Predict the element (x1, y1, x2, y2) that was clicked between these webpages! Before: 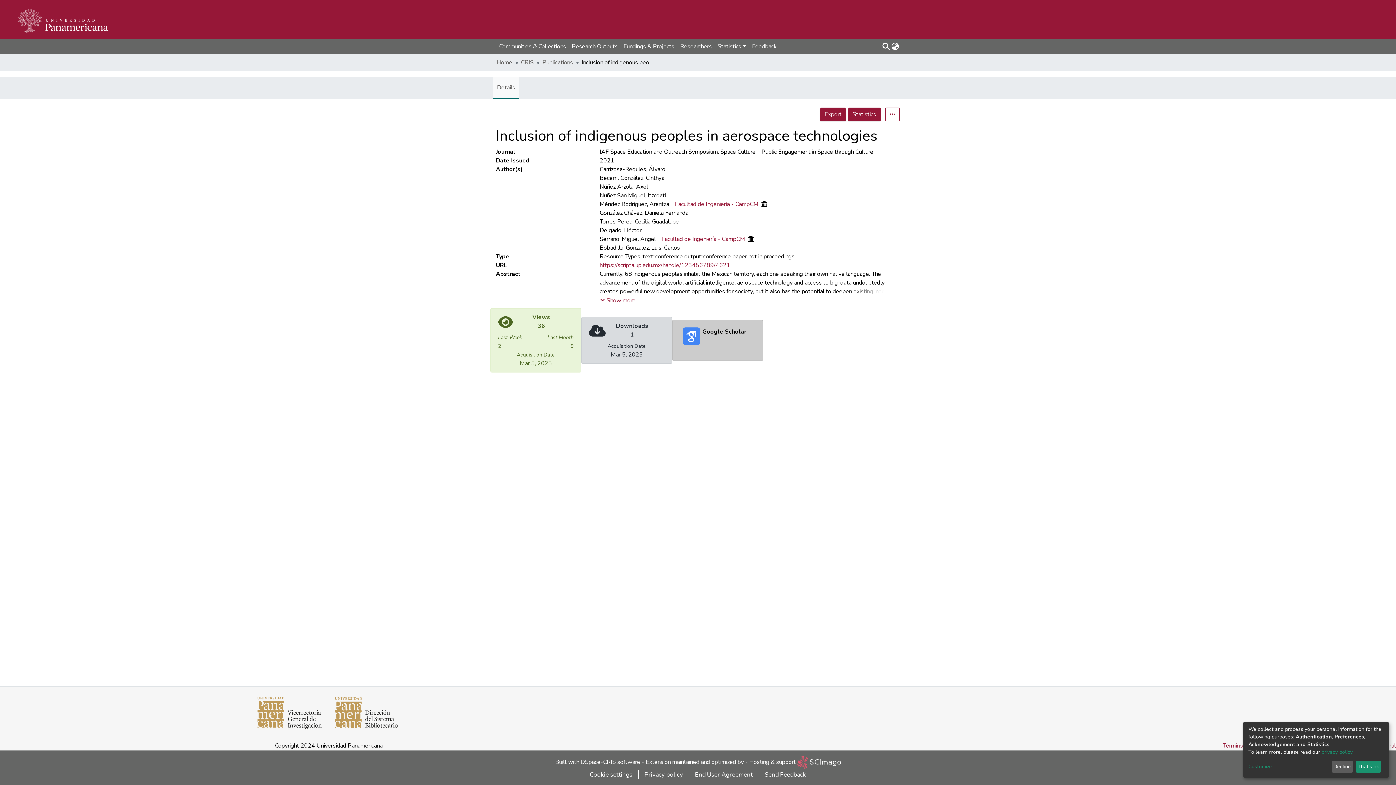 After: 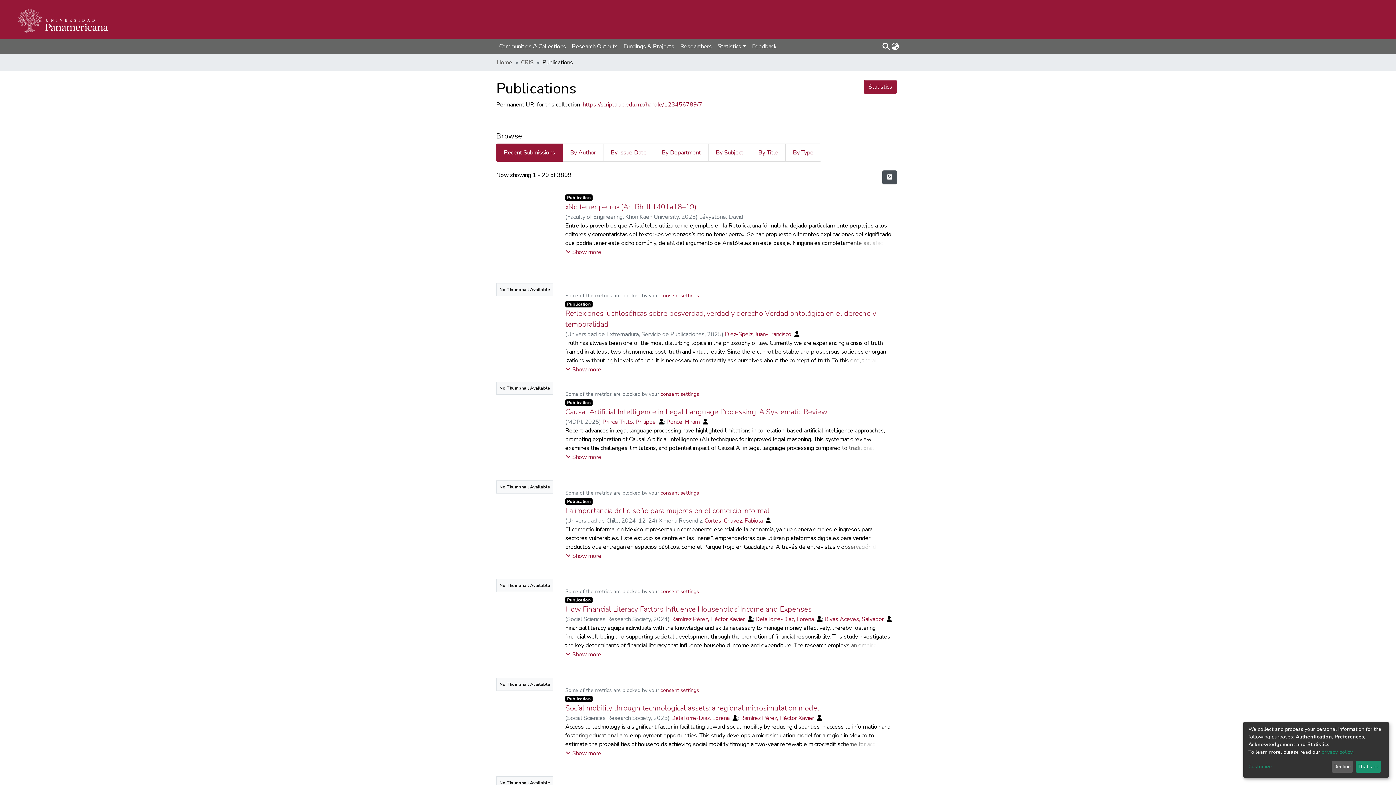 Action: label: Publications bbox: (542, 58, 573, 66)